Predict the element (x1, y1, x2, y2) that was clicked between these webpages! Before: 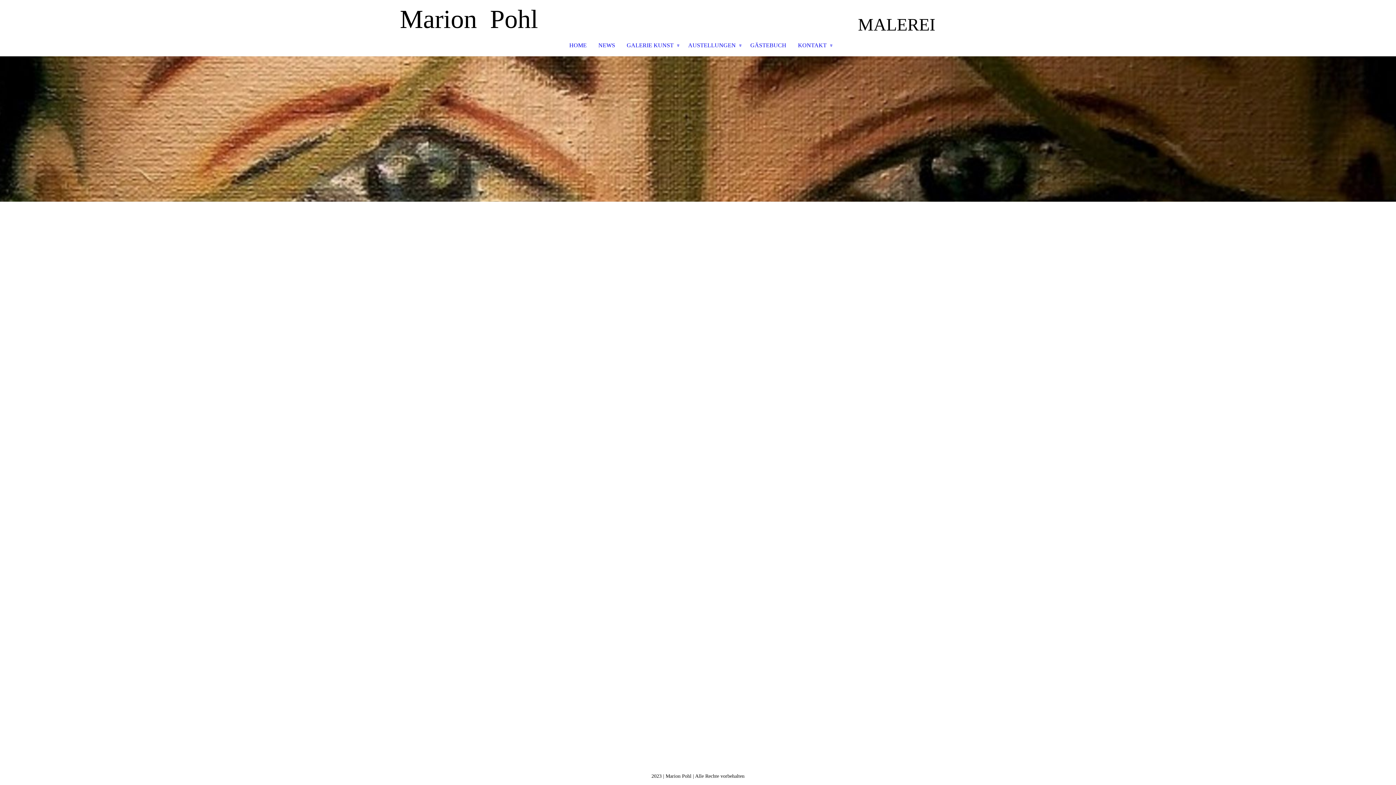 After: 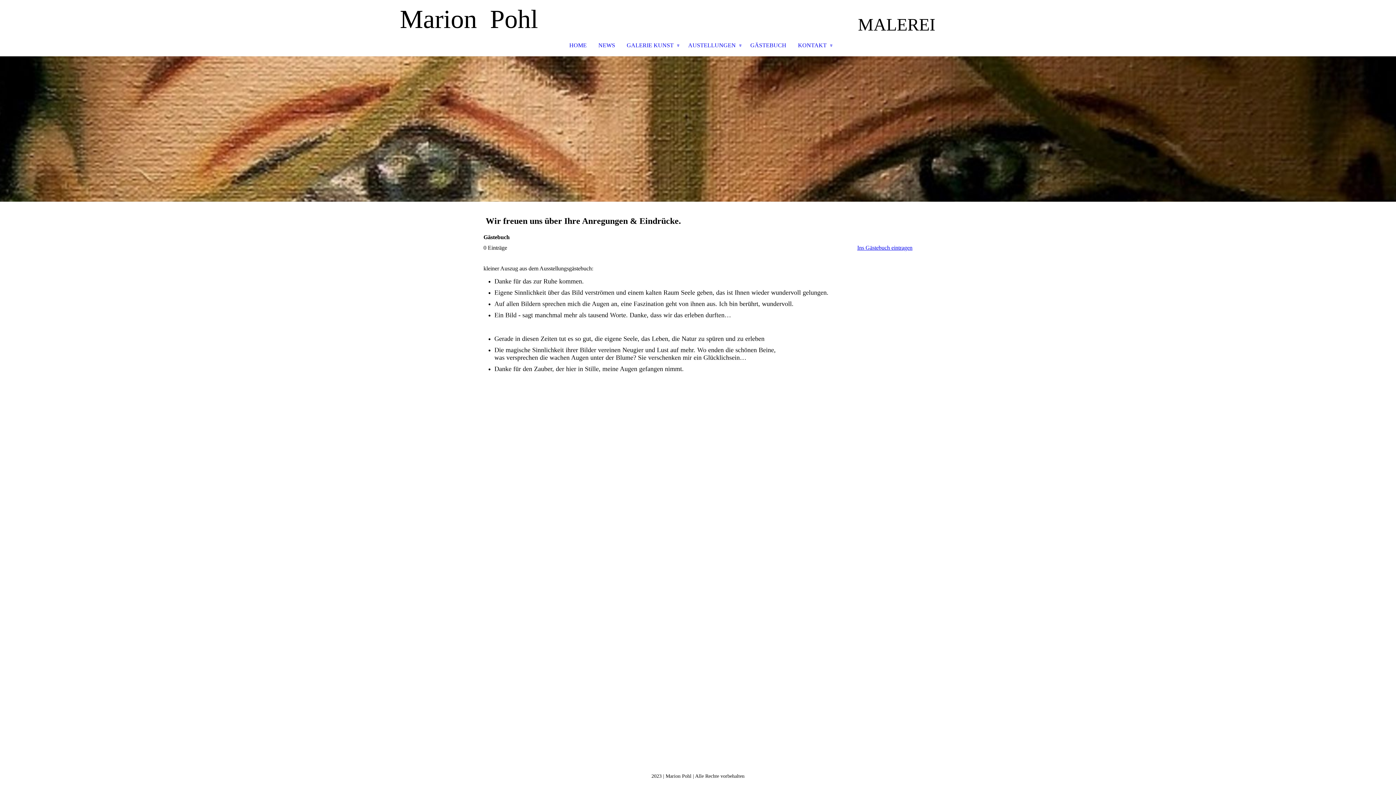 Action: bbox: (744, 40, 792, 50) label: GÄSTEBUCH